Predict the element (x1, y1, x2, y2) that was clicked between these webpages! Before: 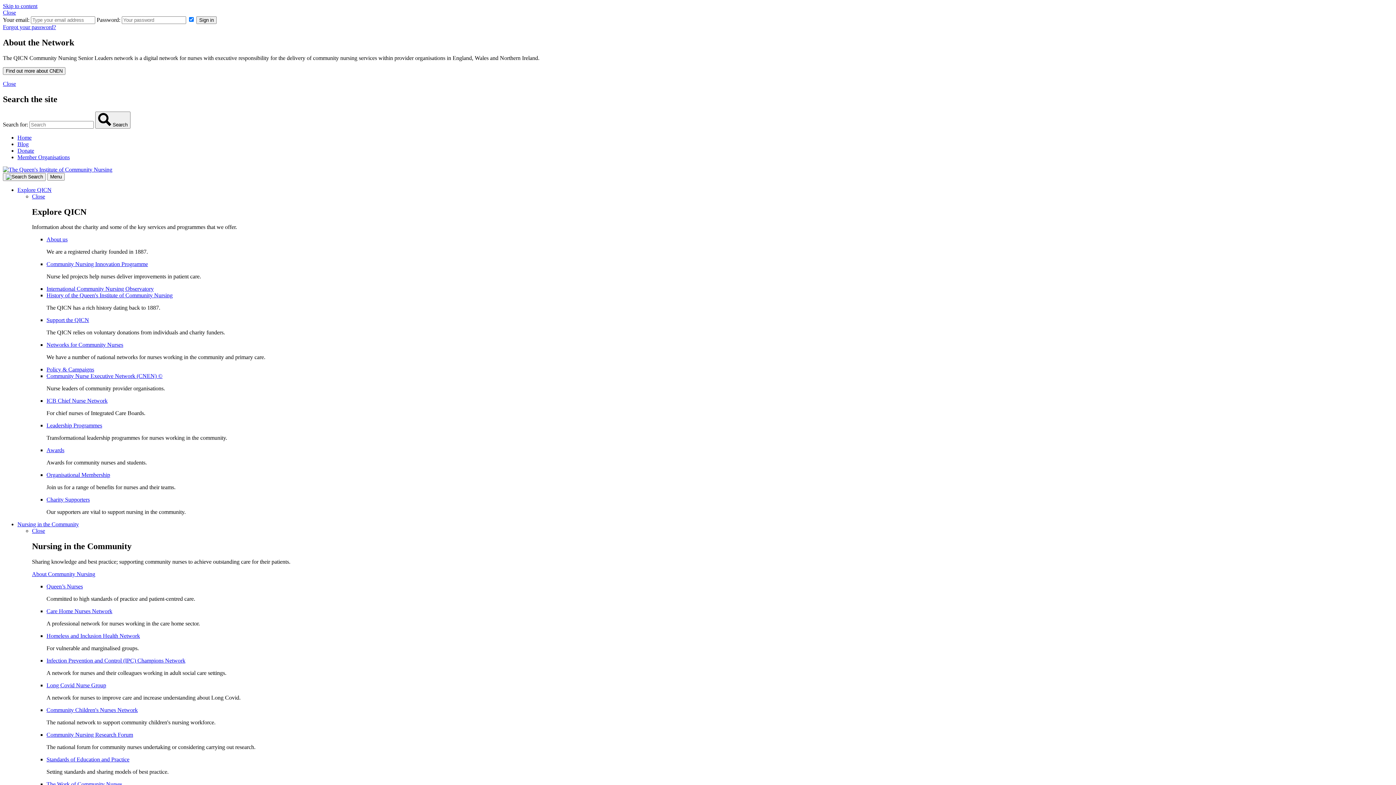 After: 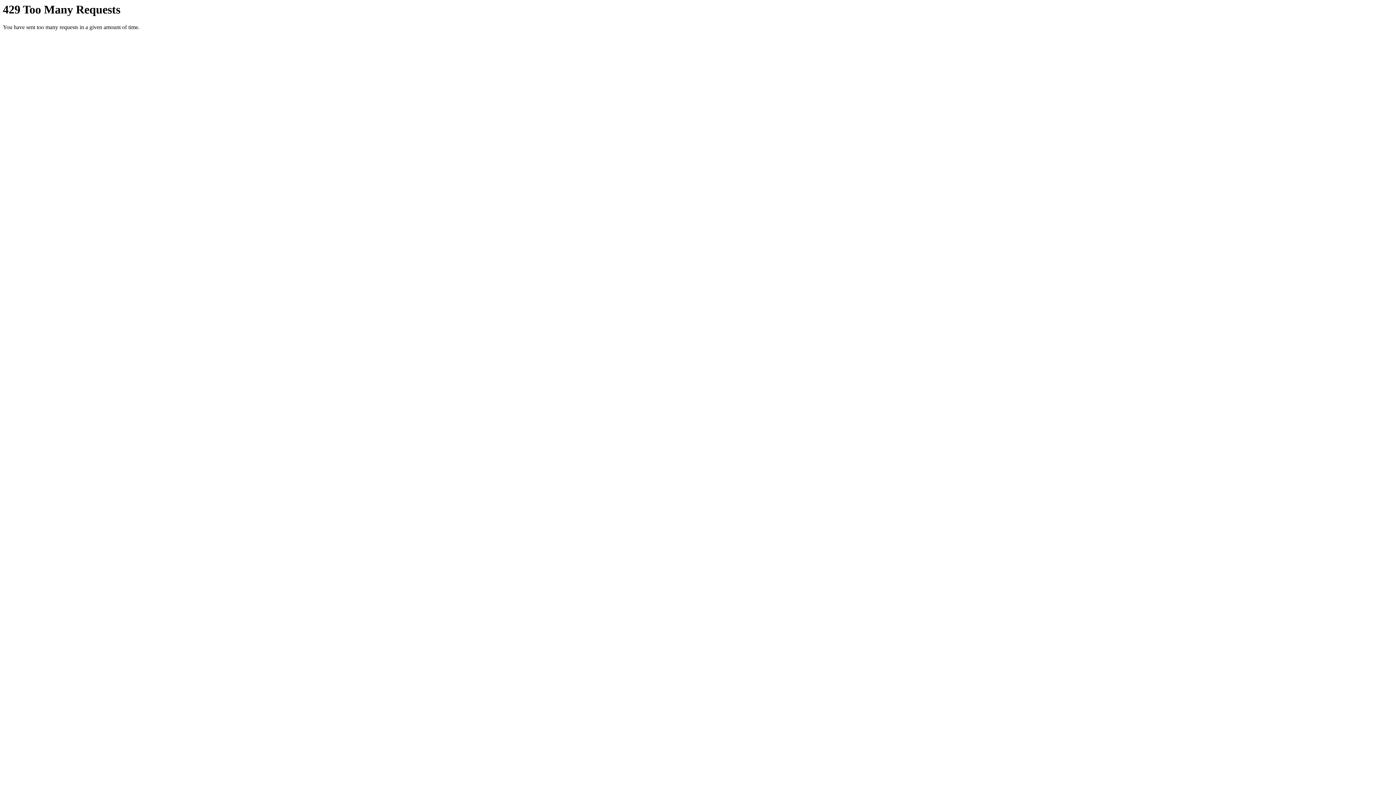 Action: label: History of the Queen's Institute of Community Nursing bbox: (46, 292, 172, 298)